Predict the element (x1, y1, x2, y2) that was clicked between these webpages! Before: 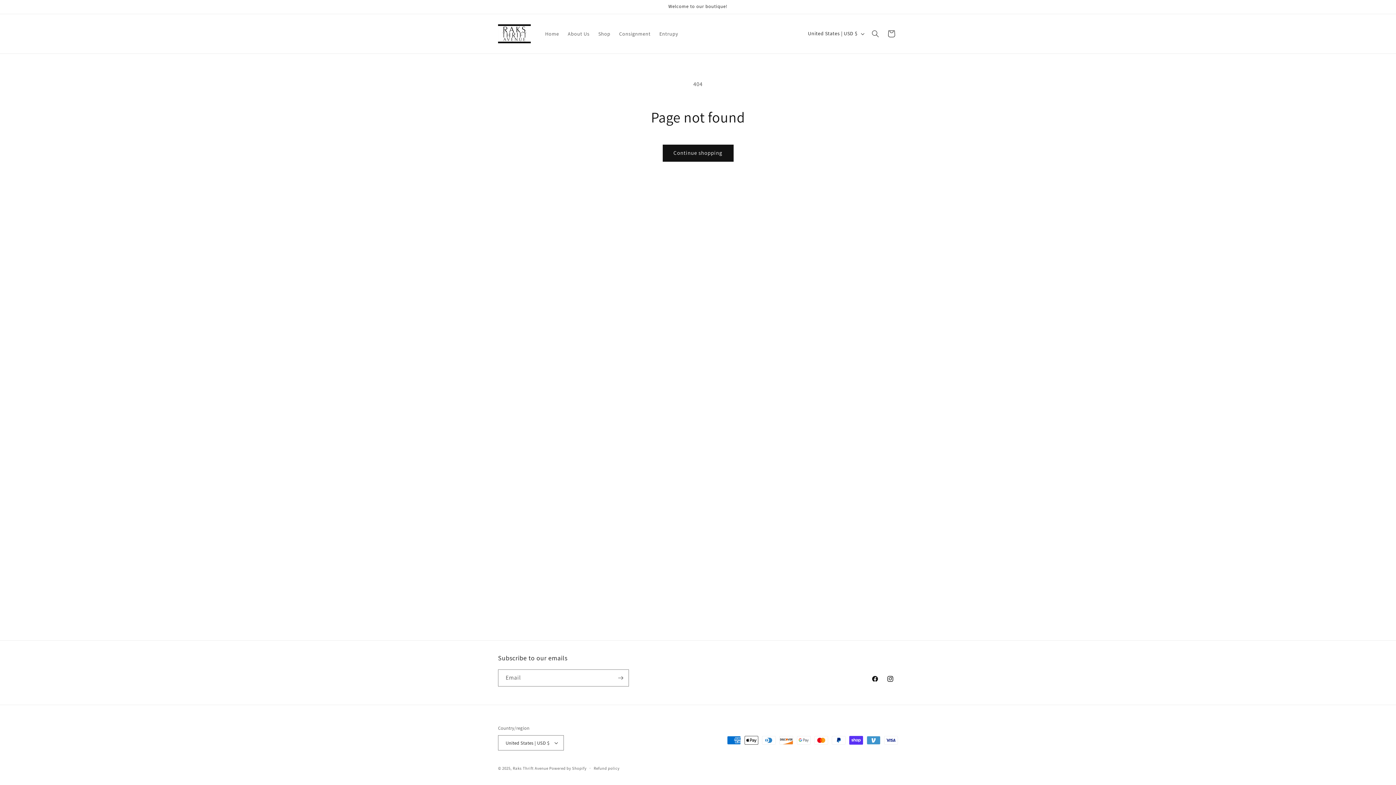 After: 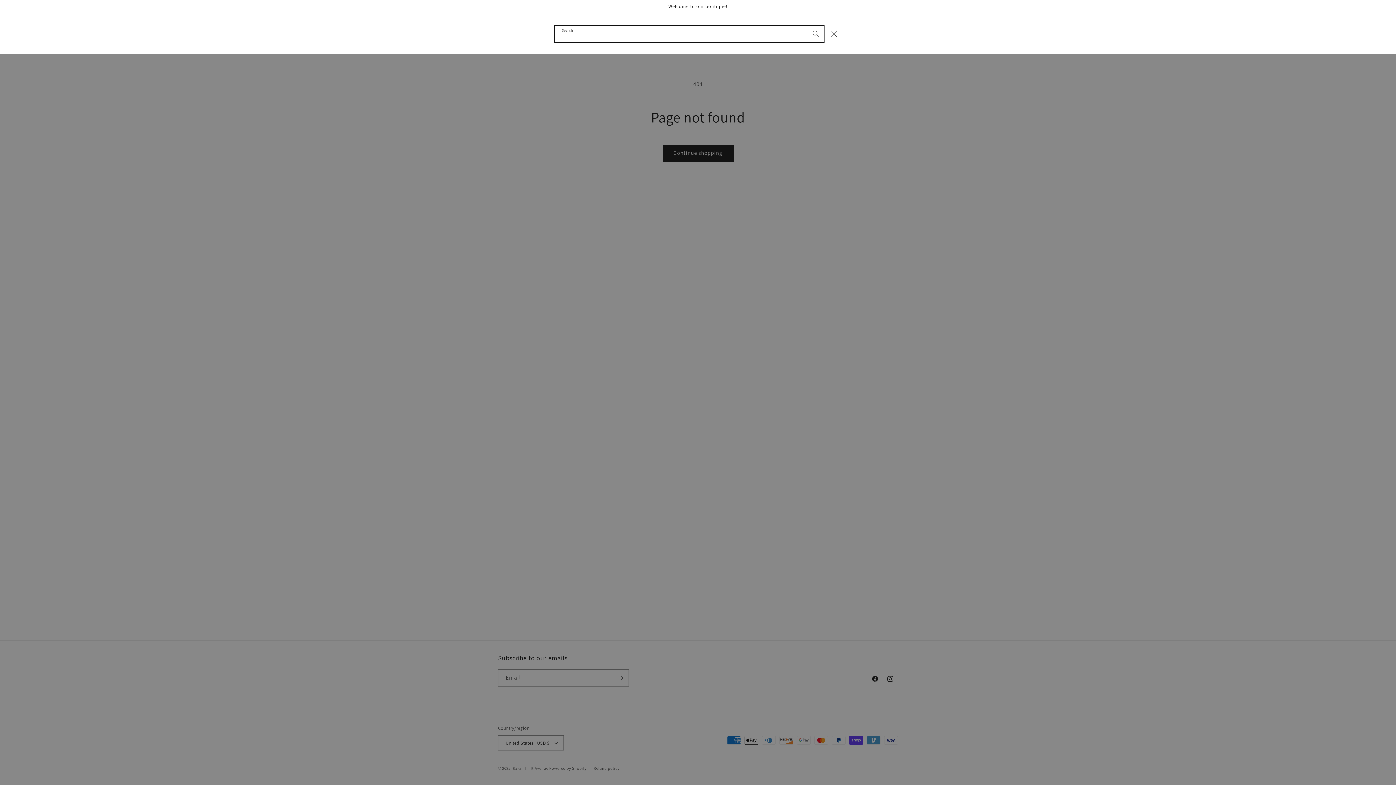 Action: bbox: (867, 25, 883, 41) label: Search